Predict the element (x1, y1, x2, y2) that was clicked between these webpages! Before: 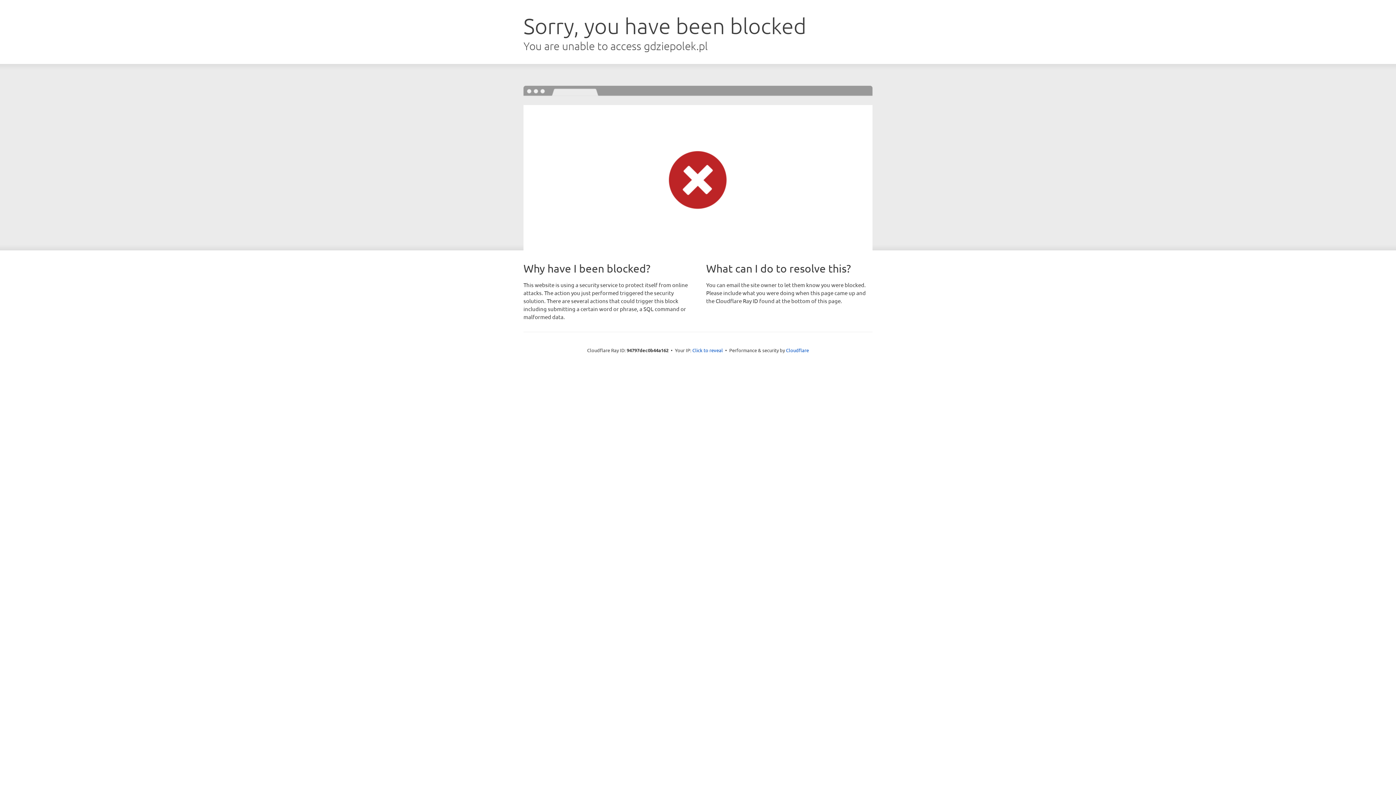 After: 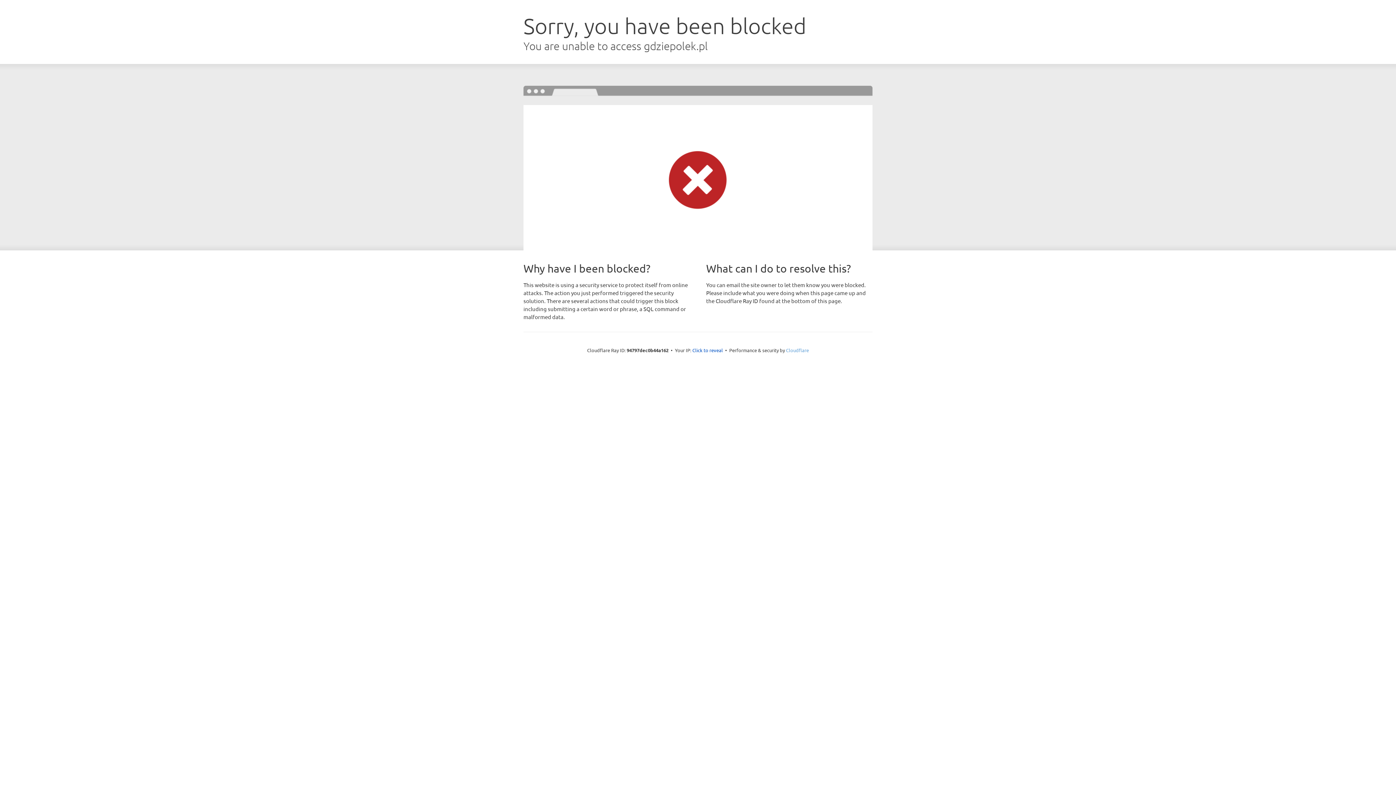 Action: bbox: (786, 347, 809, 353) label: Cloudflare